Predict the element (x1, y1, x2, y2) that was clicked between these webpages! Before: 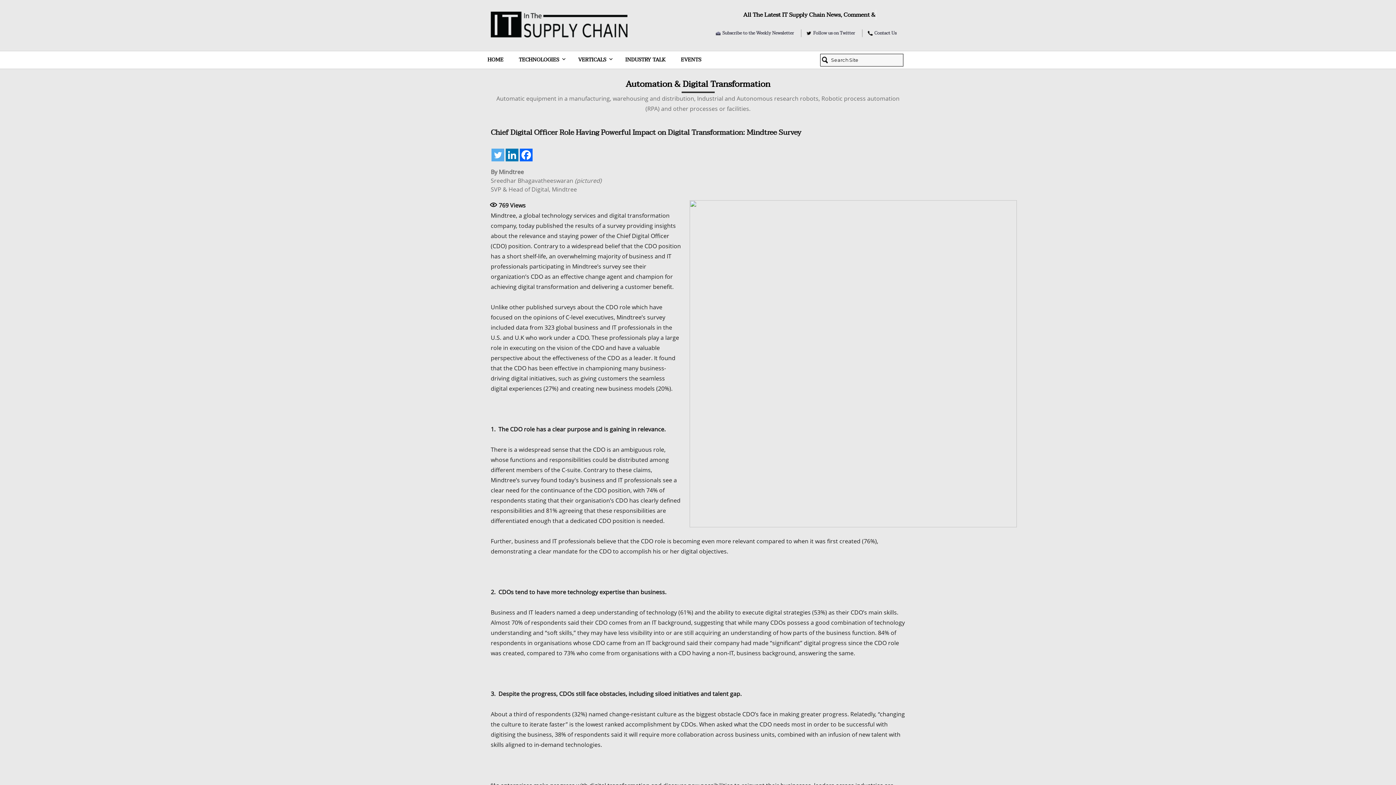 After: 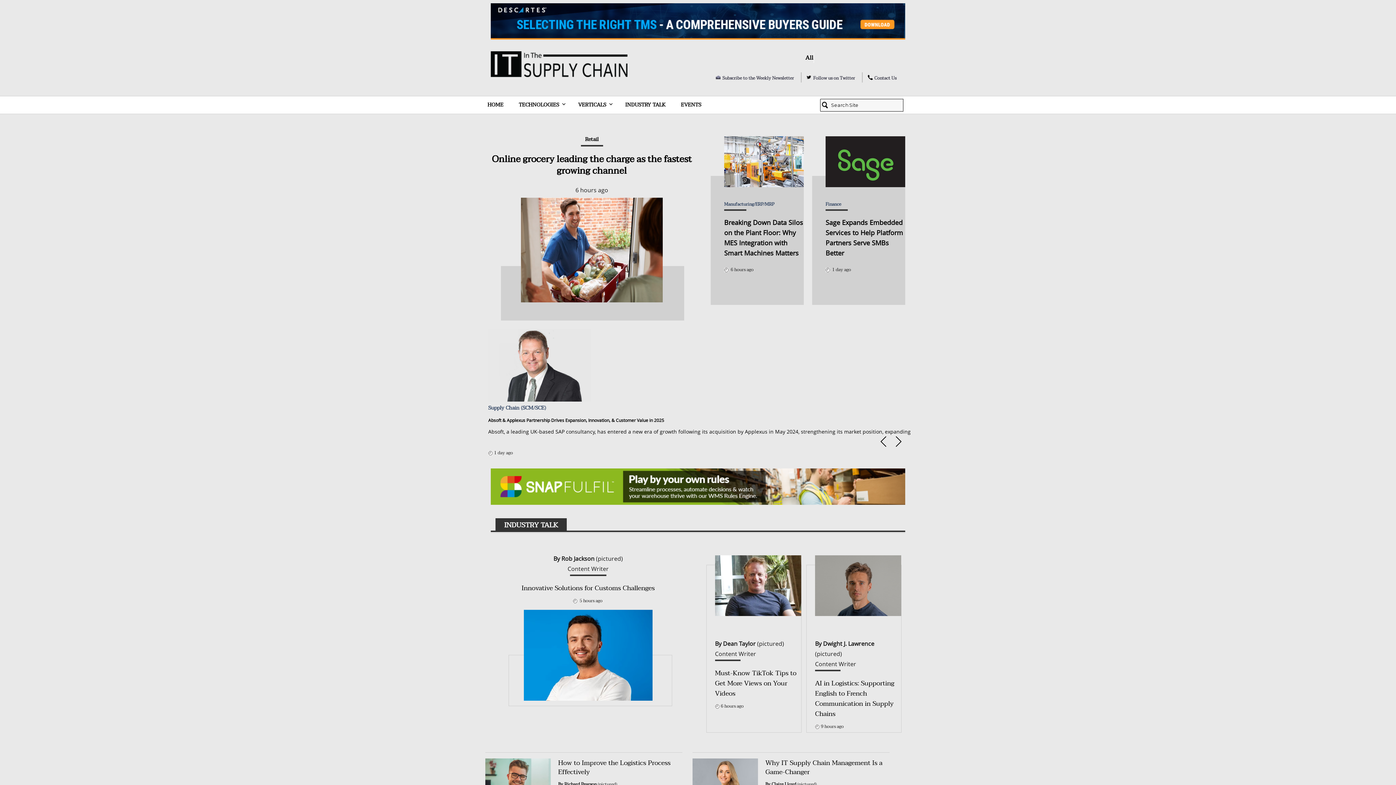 Action: bbox: (820, 54, 833, 65) label: SEARCH